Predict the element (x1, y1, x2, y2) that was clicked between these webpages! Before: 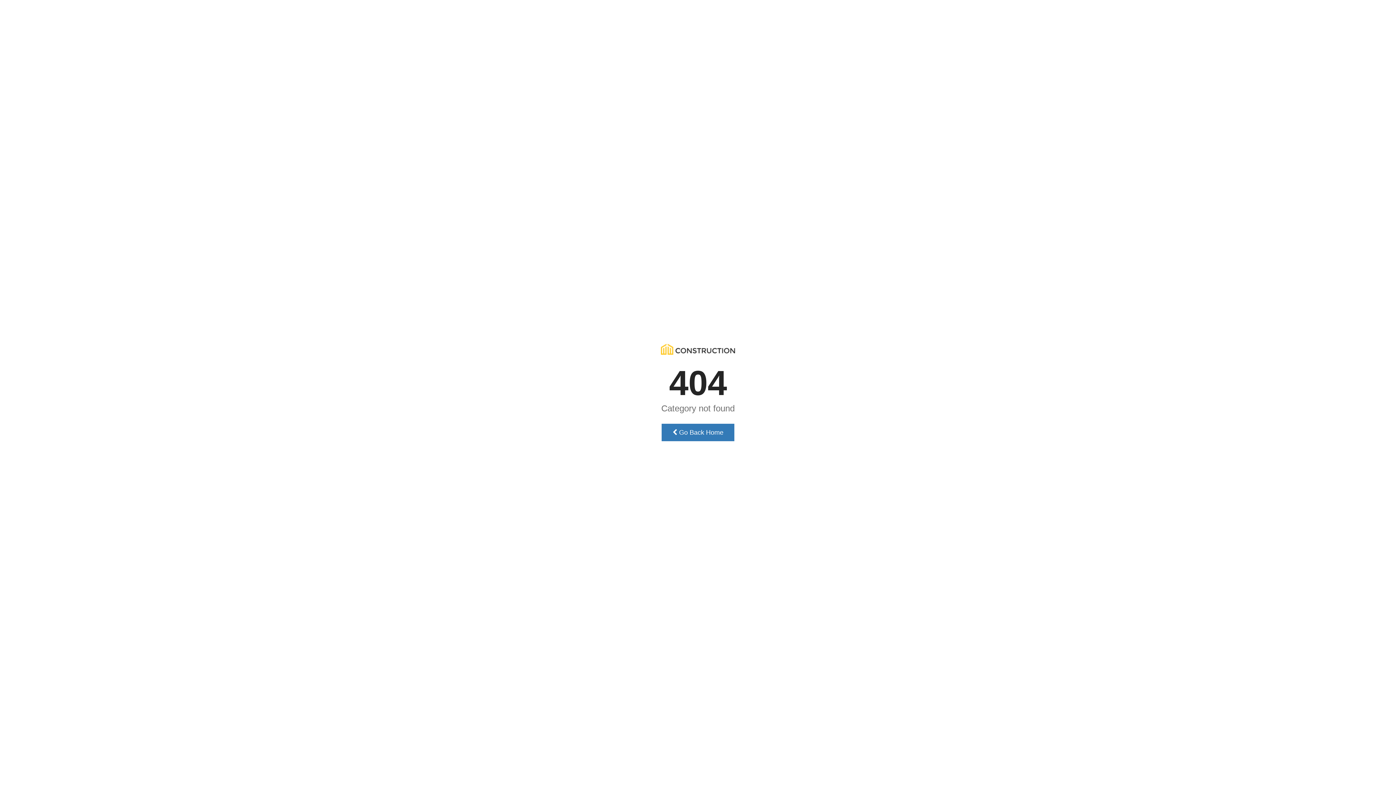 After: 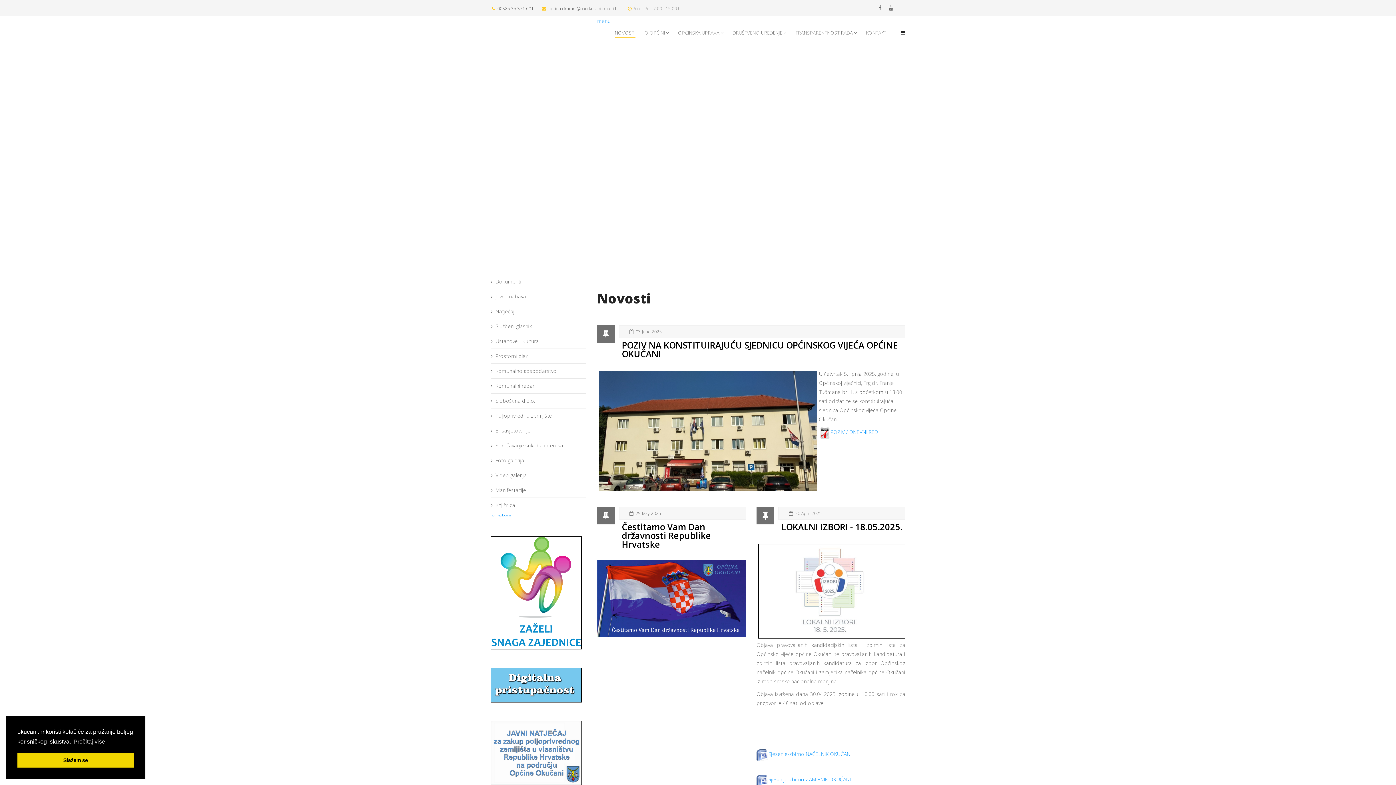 Action: bbox: (661, 424, 734, 441) label:  Go Back Home